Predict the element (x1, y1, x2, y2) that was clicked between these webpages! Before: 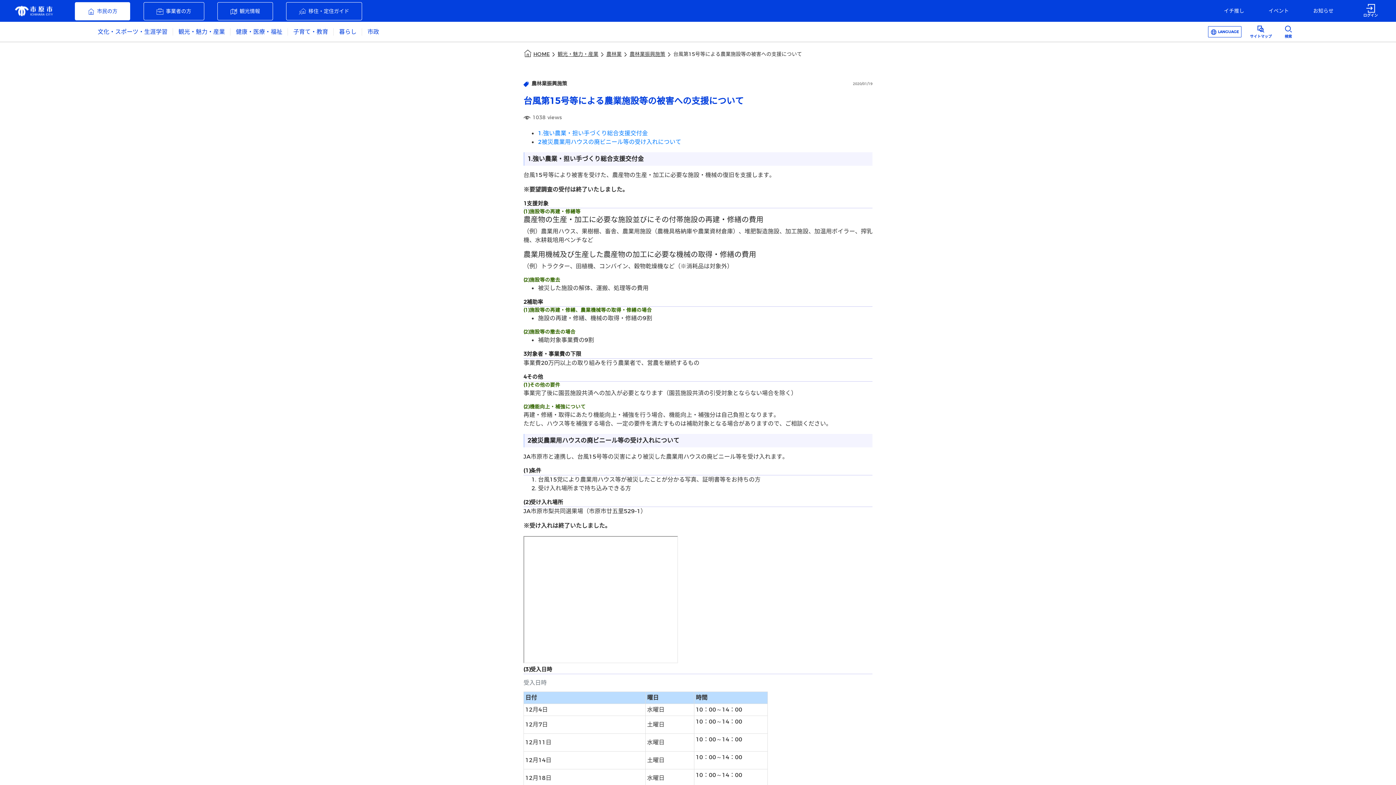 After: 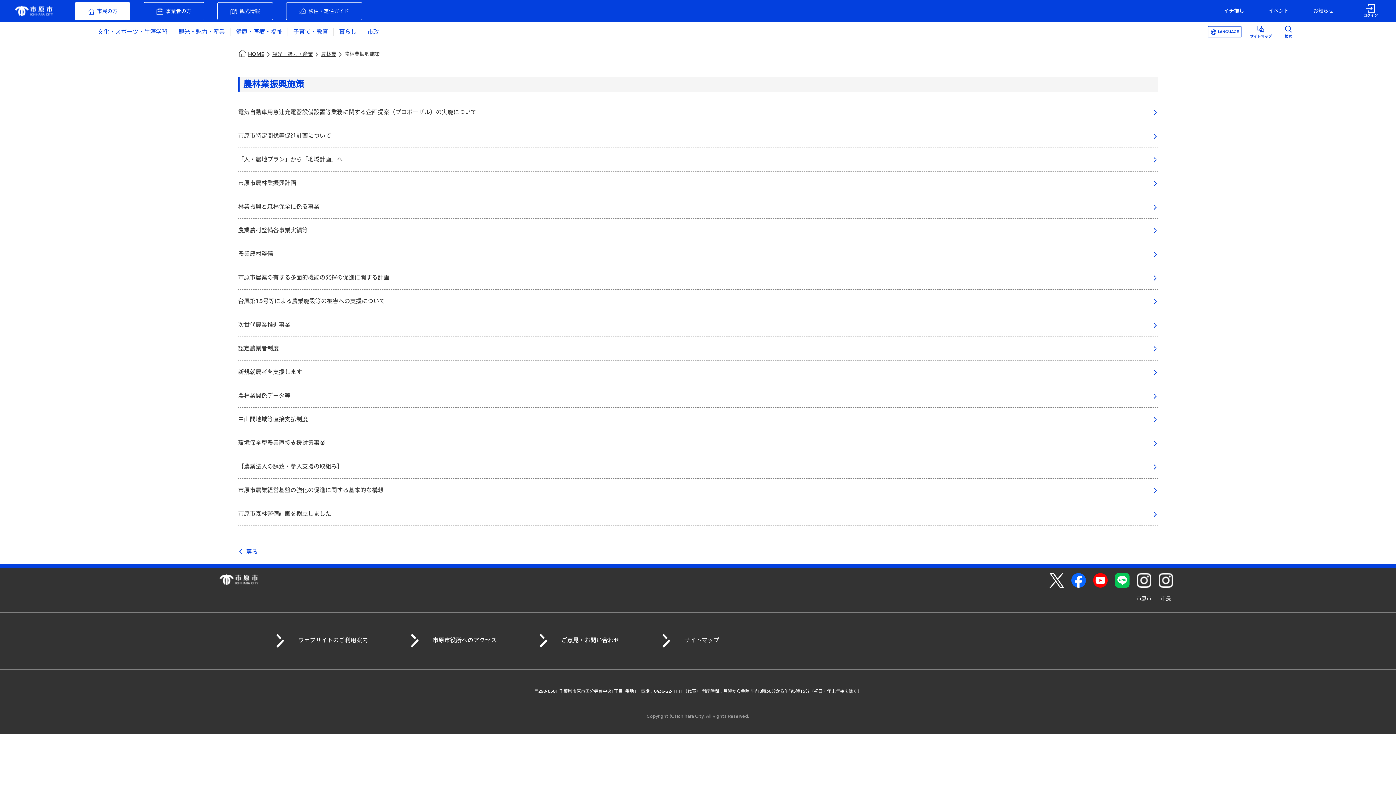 Action: bbox: (629, 50, 665, 58) label: 農林業振興施策